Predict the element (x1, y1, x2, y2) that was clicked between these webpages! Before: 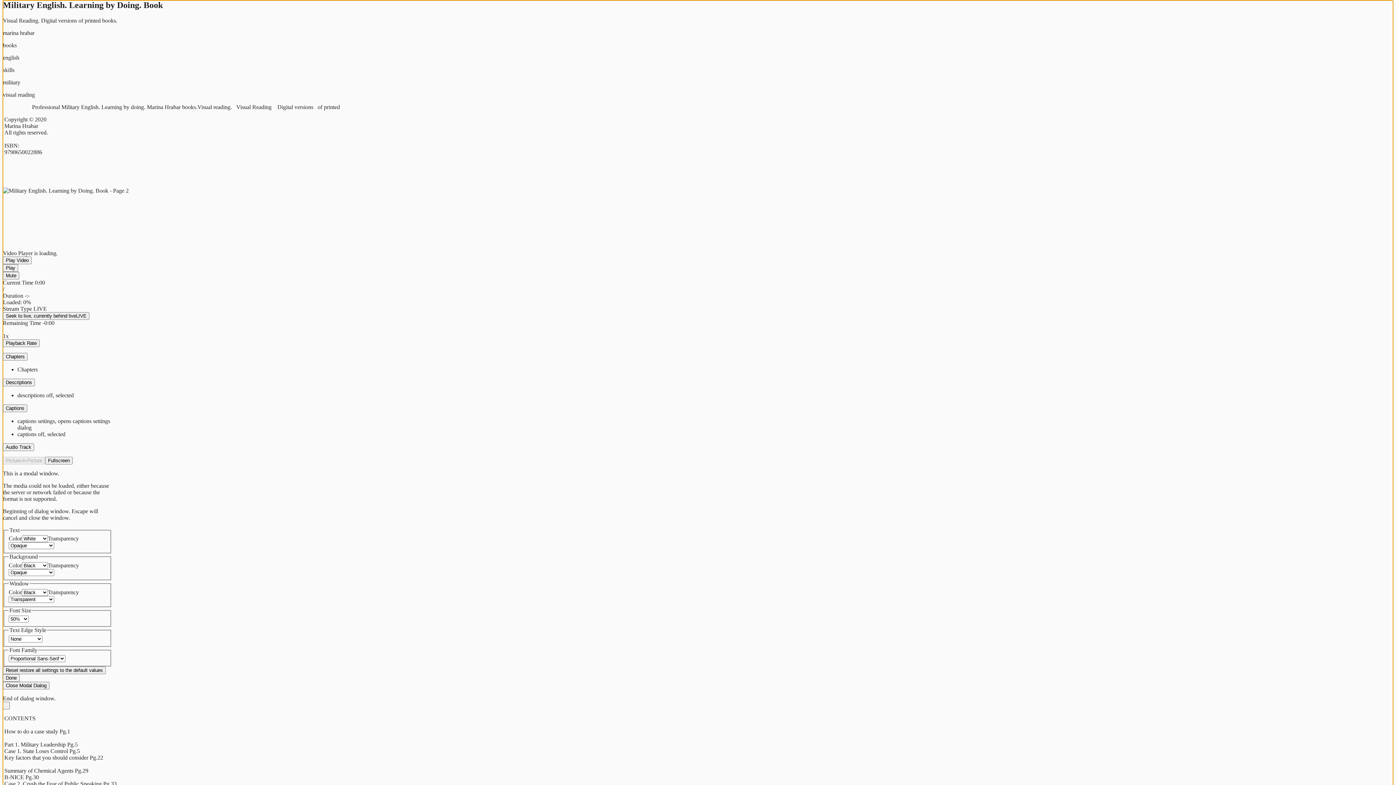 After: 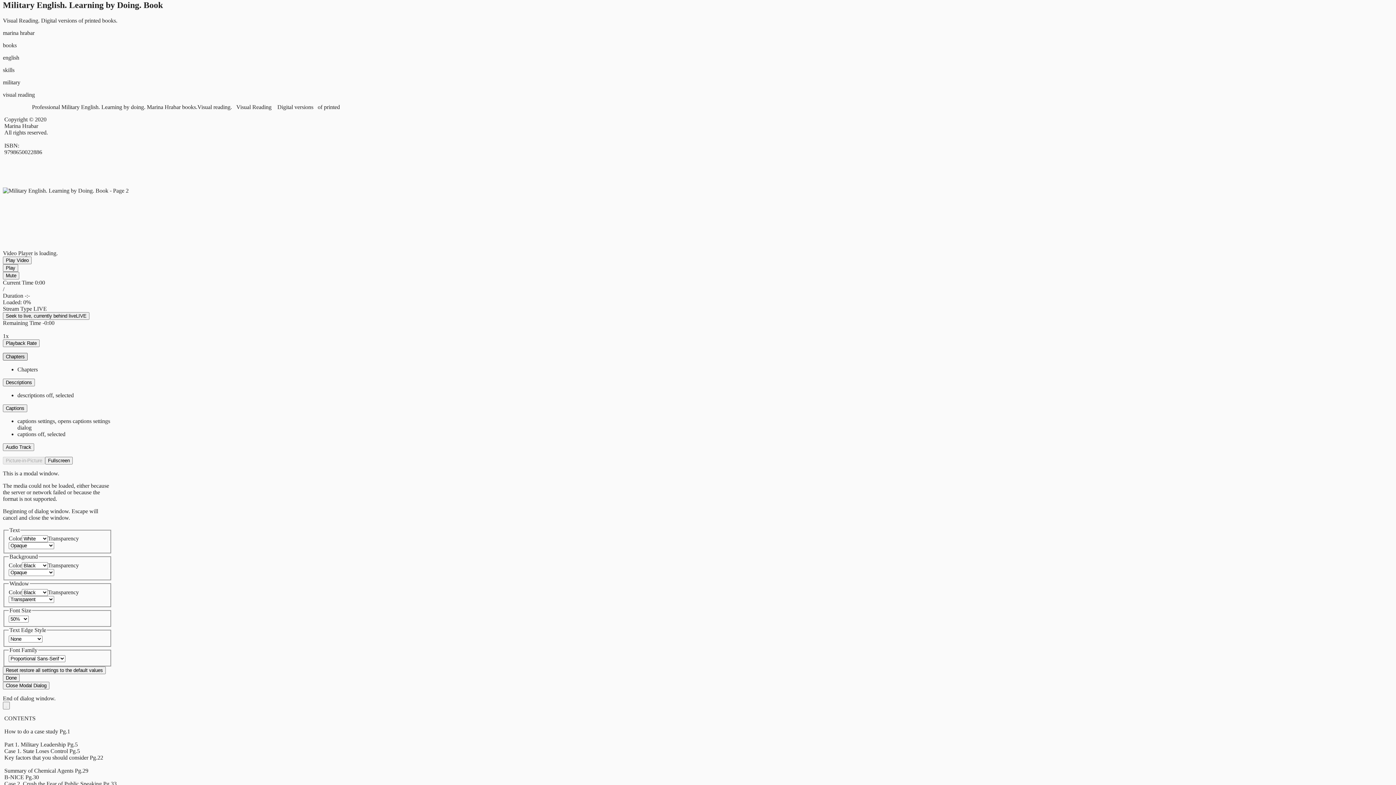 Action: bbox: (2, 353, 27, 360) label: Chapters